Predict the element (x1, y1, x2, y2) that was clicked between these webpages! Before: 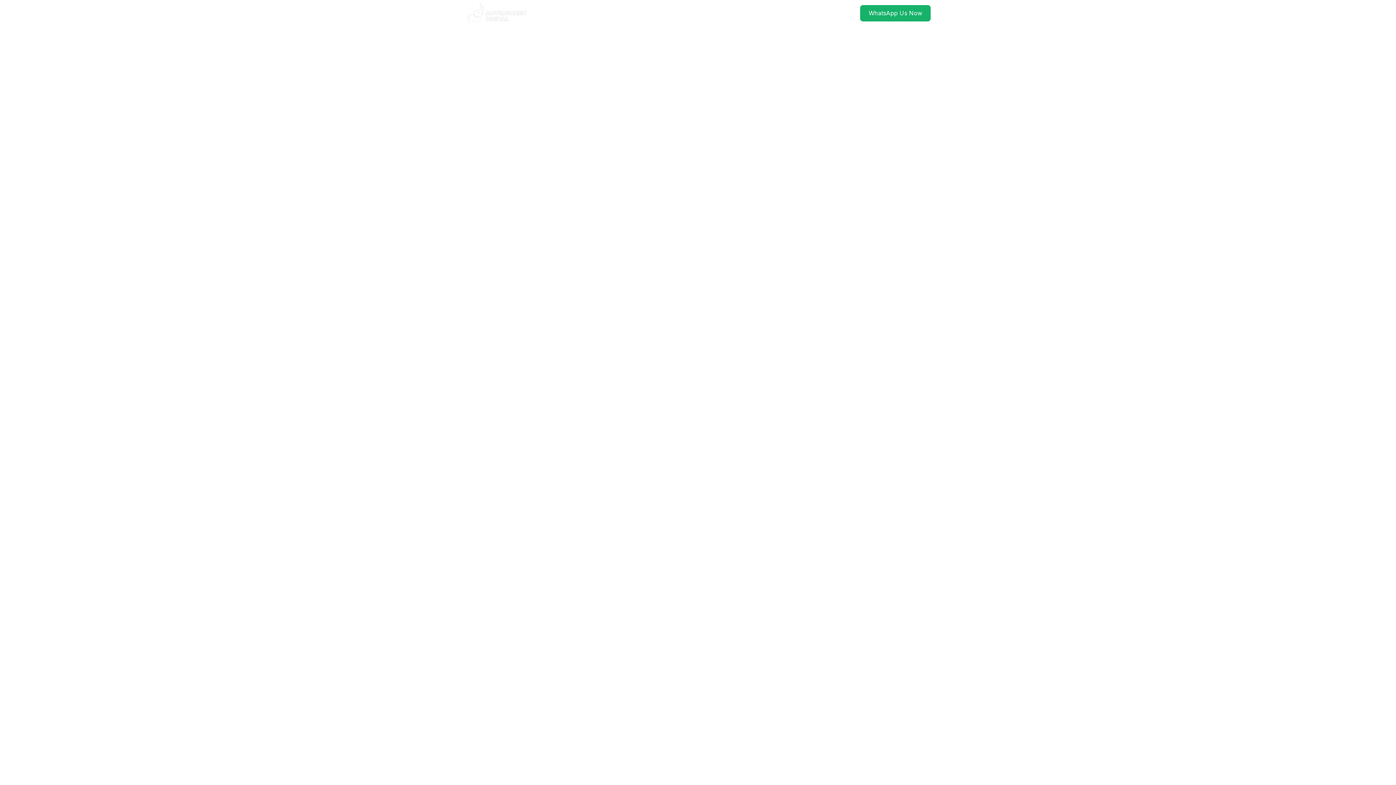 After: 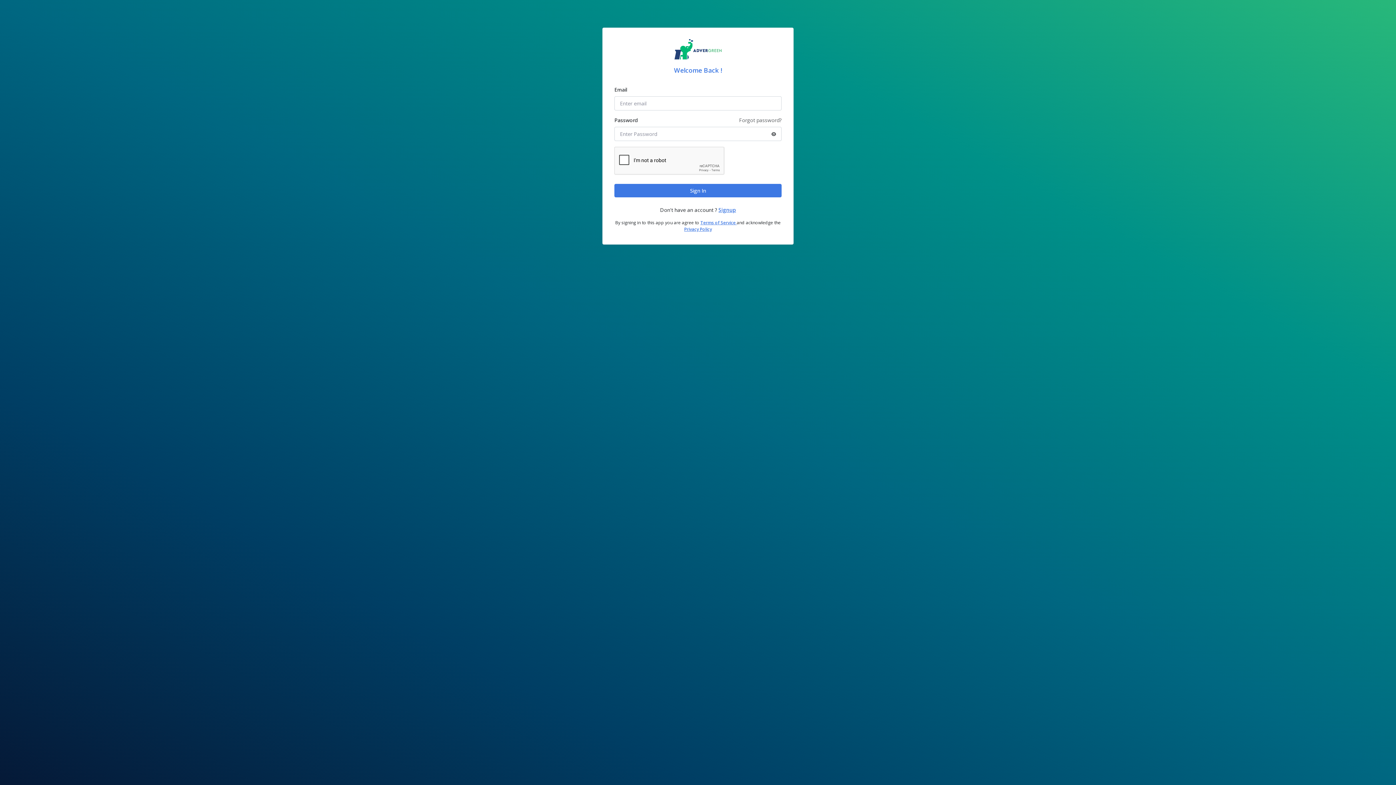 Action: bbox: (831, 8, 860, 18) label: Sign In